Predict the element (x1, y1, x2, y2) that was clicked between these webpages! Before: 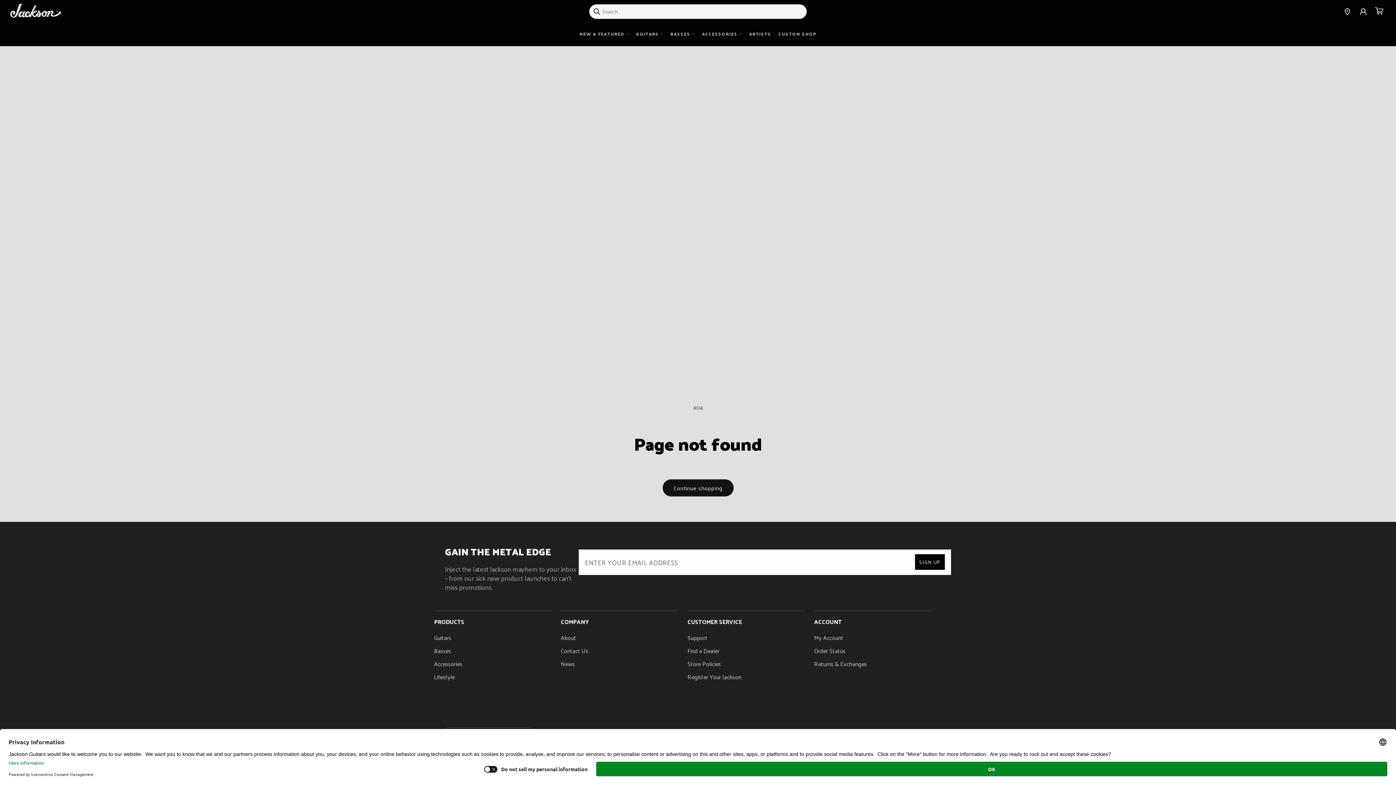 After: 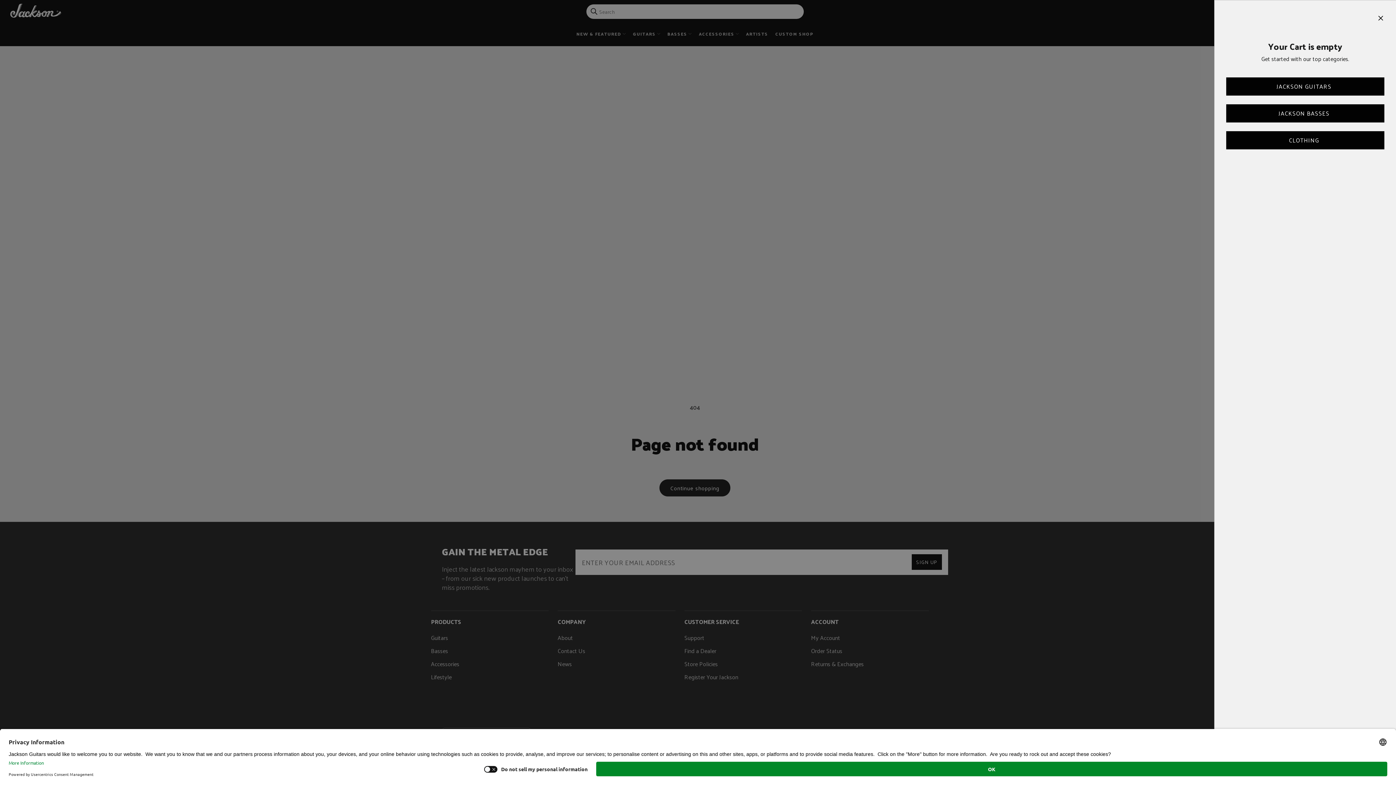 Action: bbox: (1371, 3, 1387, 19) label: Cart